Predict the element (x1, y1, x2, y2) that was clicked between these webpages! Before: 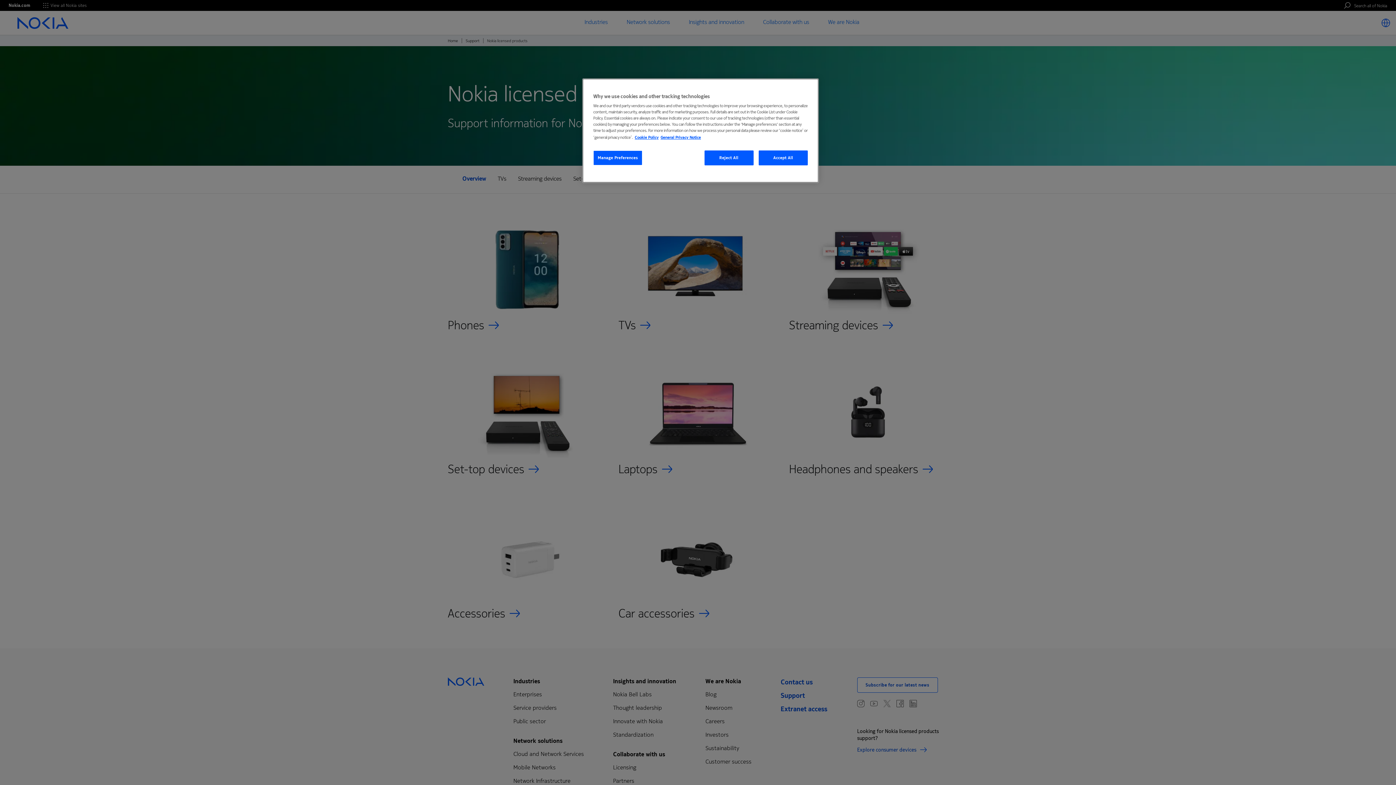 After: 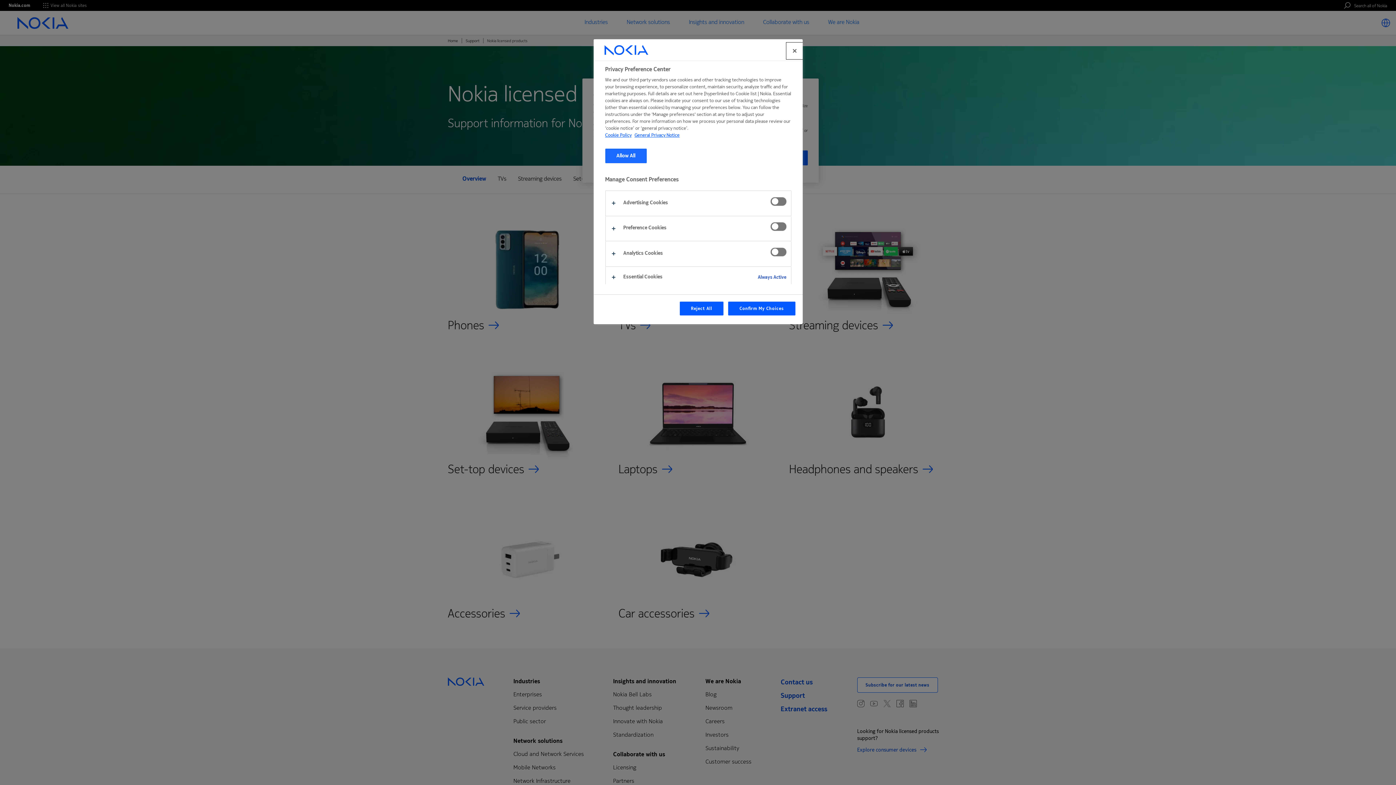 Action: label: Manage Preferences bbox: (593, 150, 642, 165)